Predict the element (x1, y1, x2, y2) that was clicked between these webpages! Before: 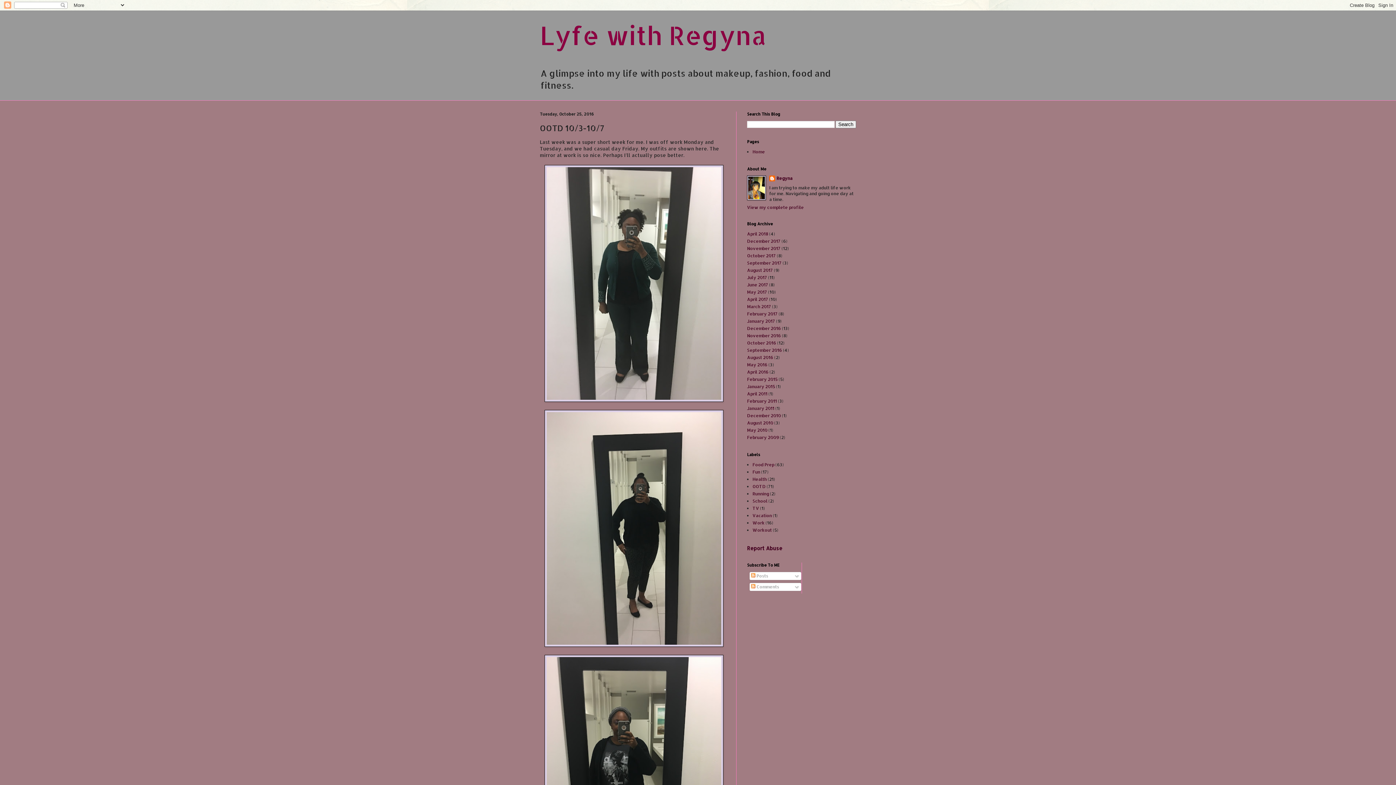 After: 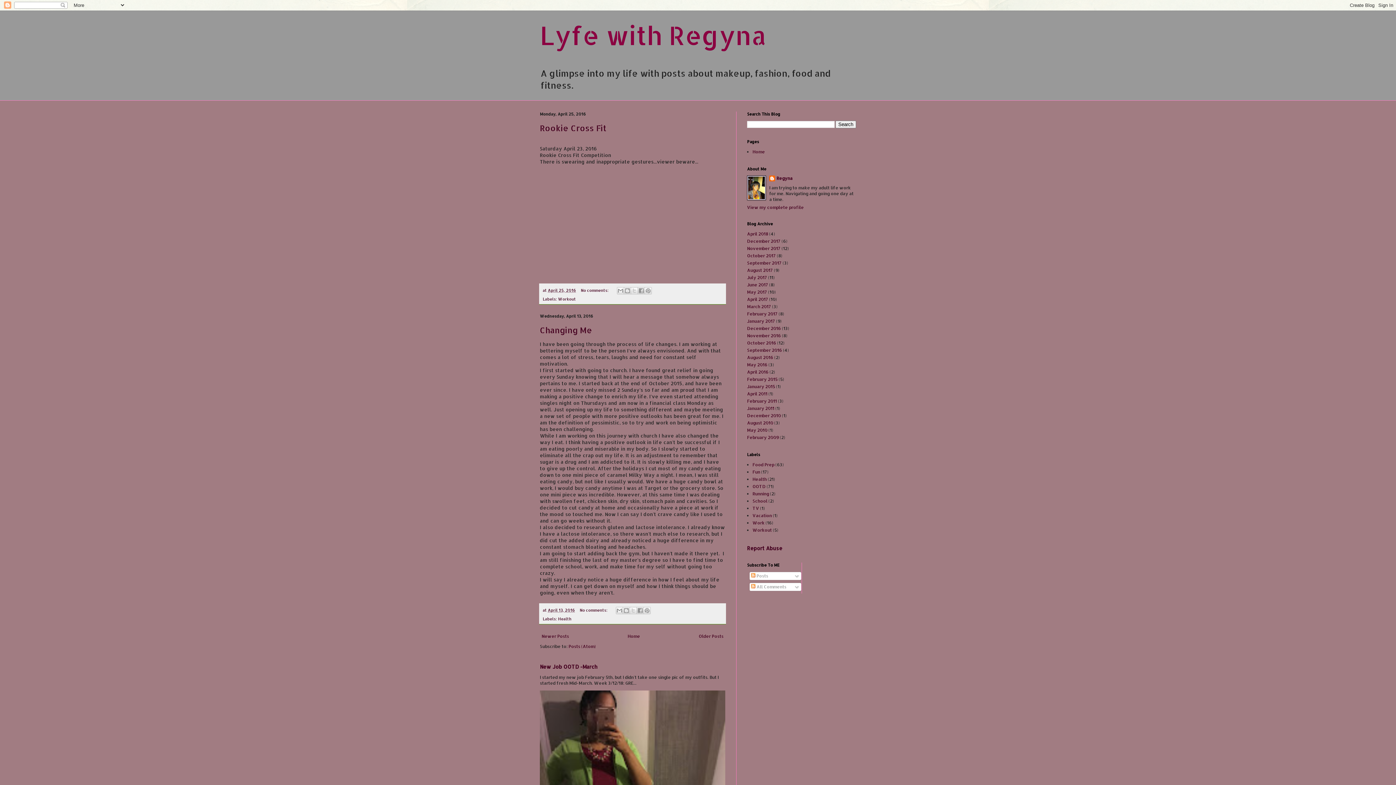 Action: label: April 2016 bbox: (747, 369, 768, 374)